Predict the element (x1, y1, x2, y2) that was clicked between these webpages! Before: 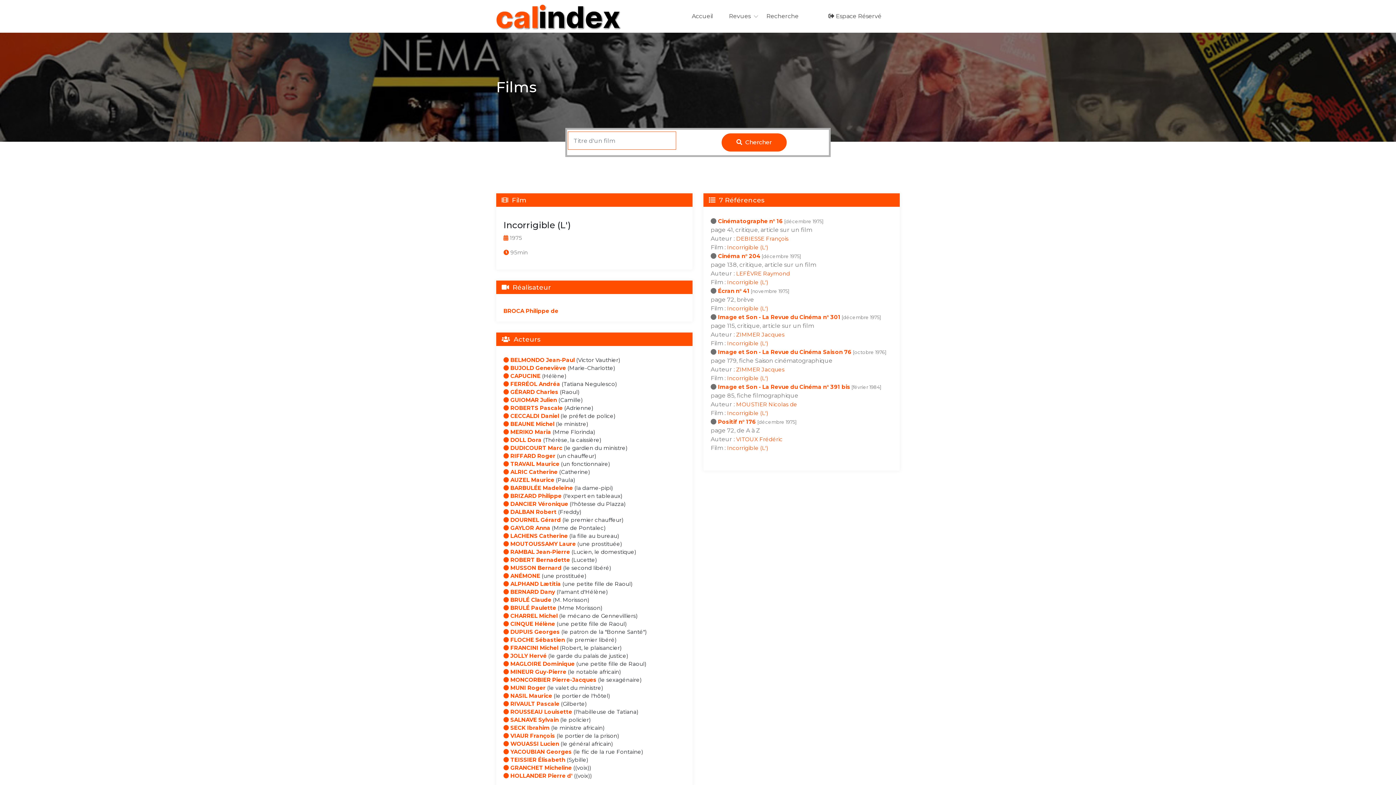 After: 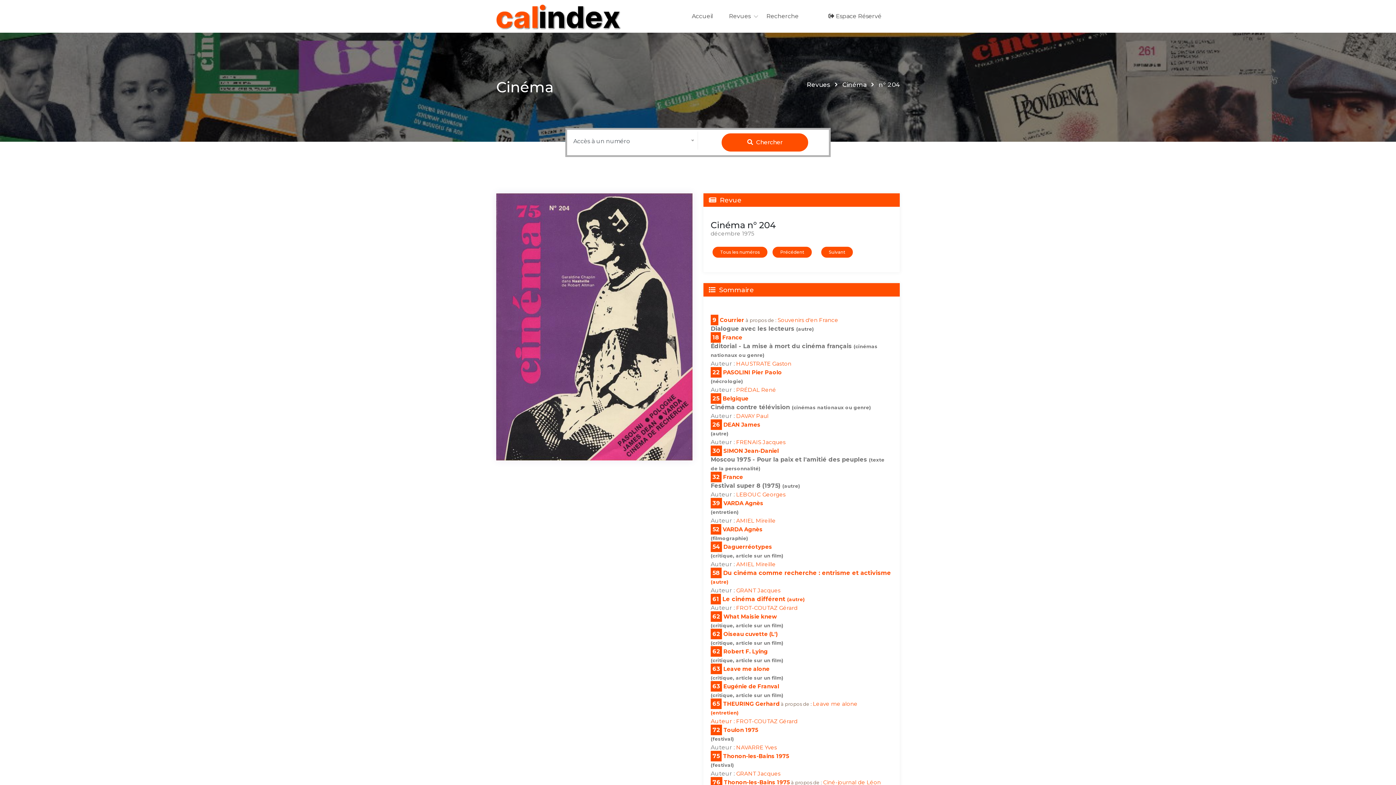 Action: label: Cinéma n° 204 bbox: (718, 252, 760, 259)